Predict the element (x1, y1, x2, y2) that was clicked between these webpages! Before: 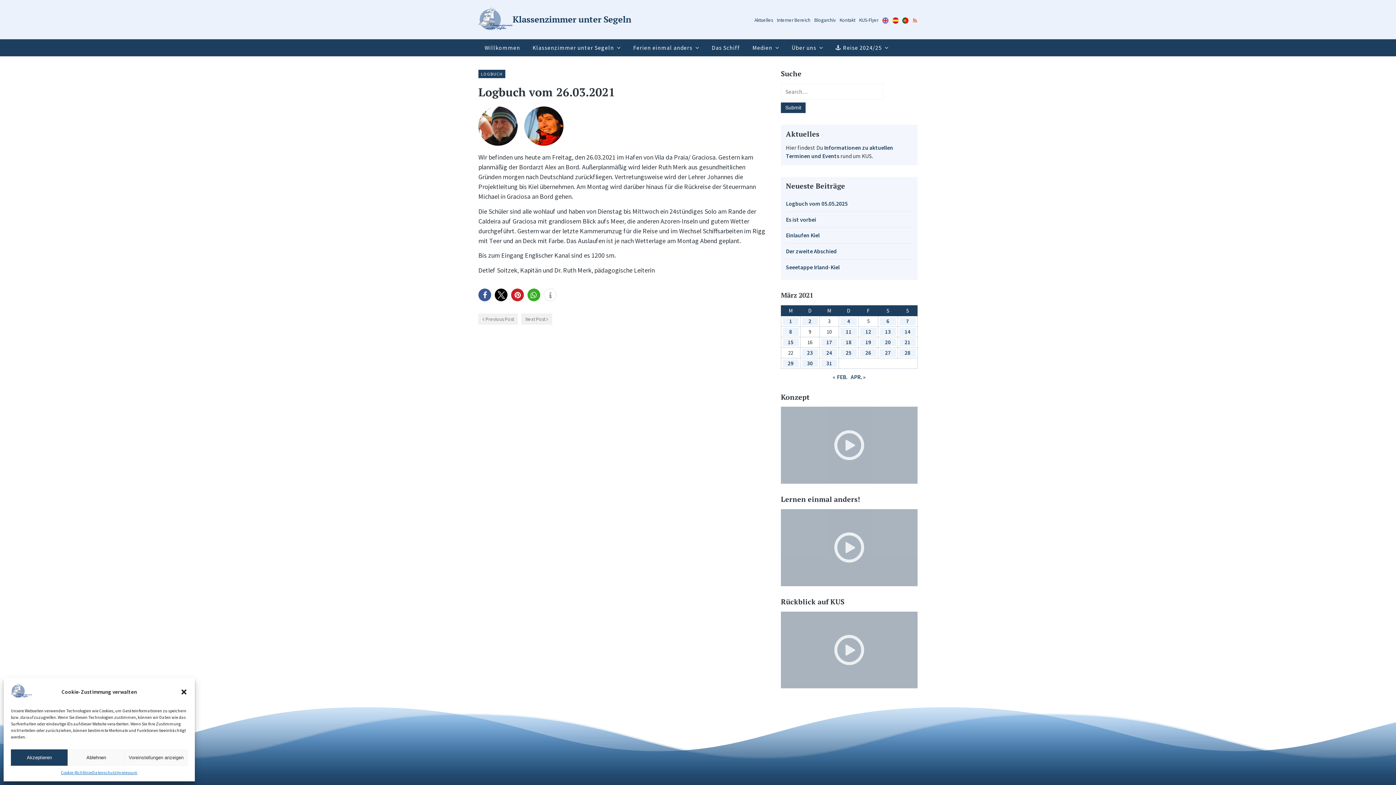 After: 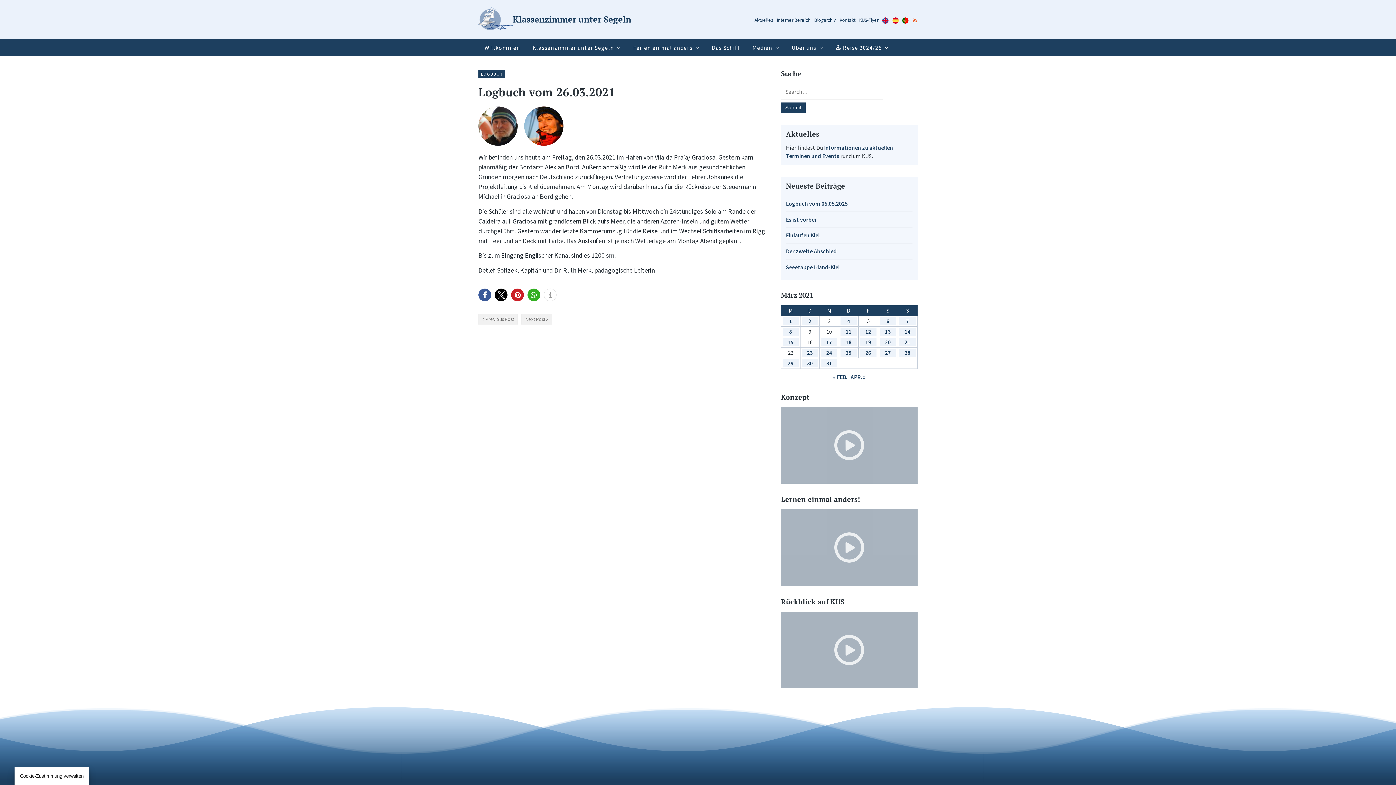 Action: label: Dialog schließen bbox: (180, 688, 187, 695)